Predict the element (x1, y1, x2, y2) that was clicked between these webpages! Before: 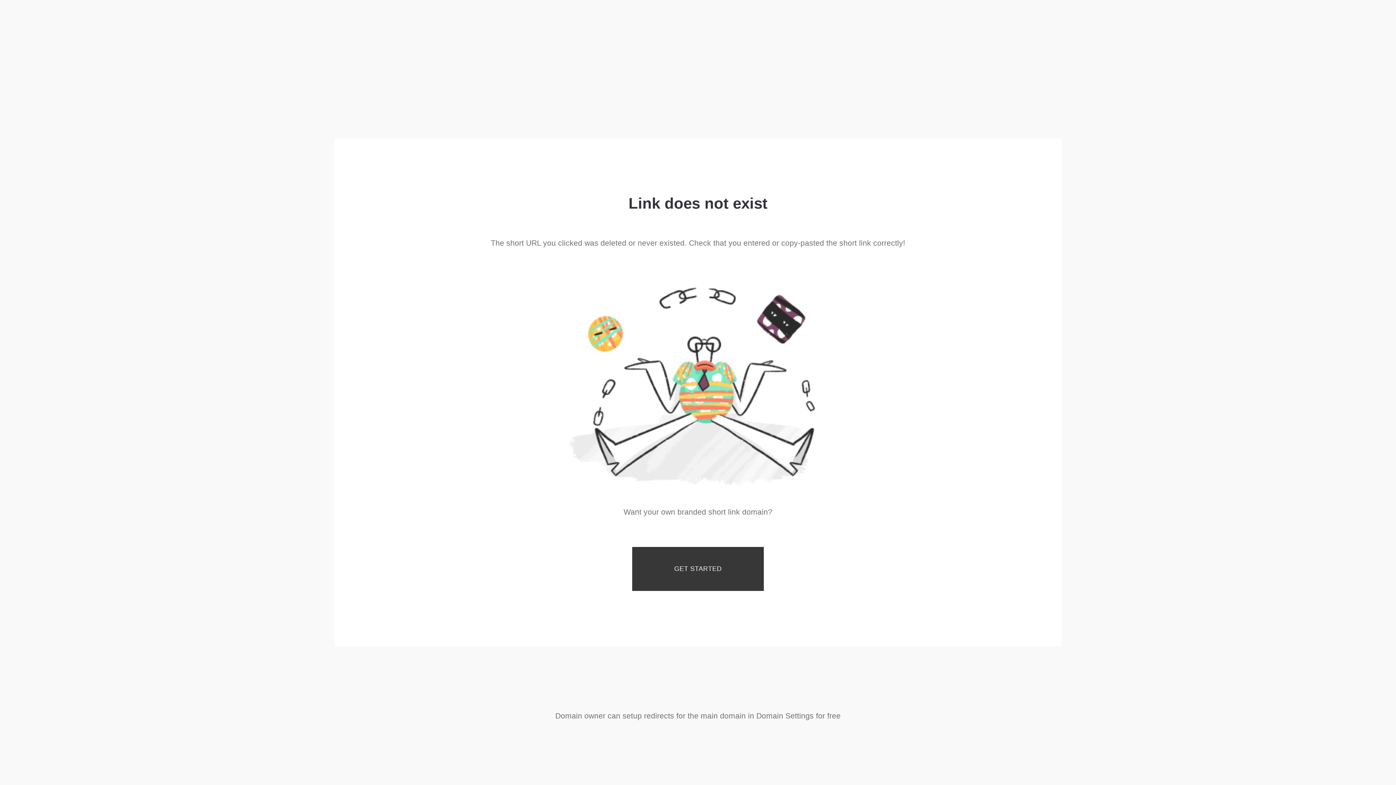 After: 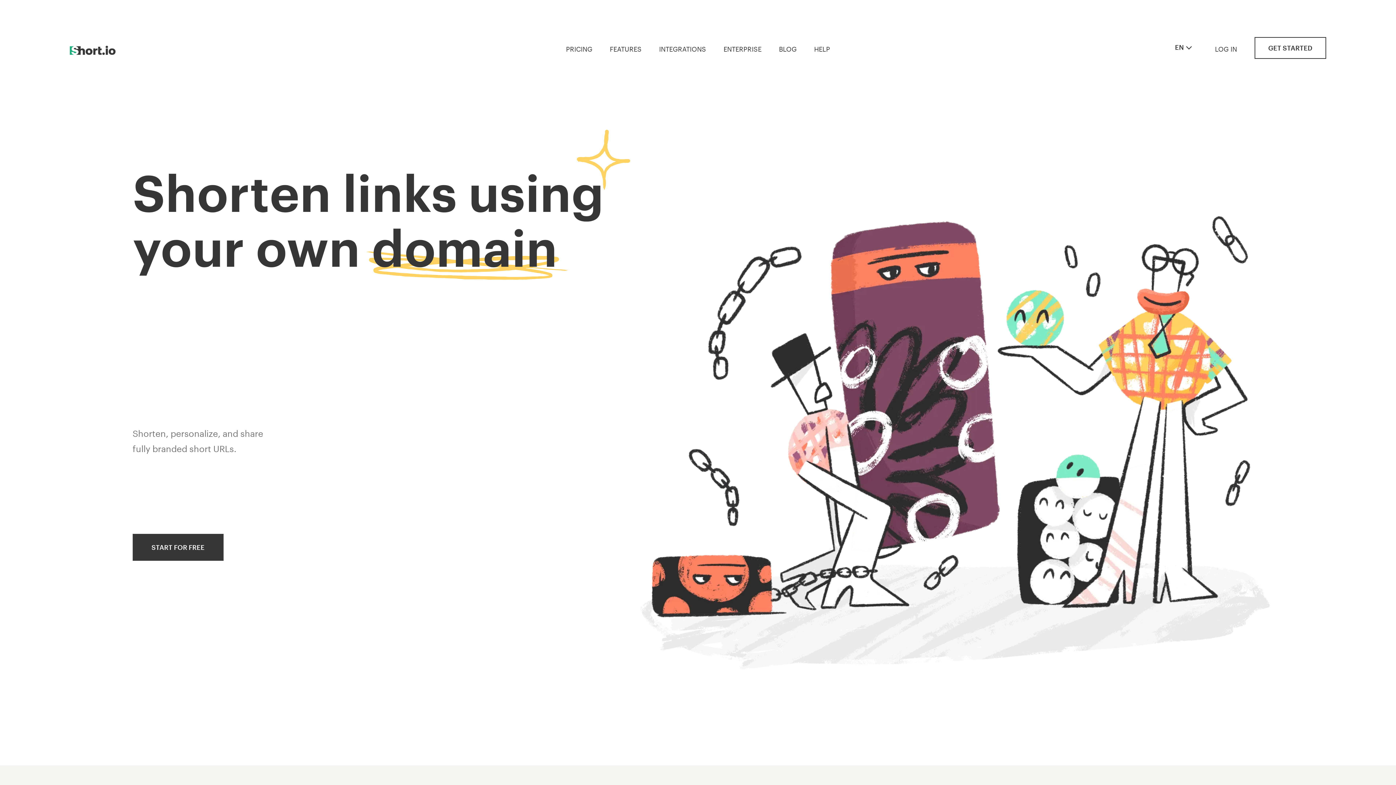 Action: label: GET STARTED bbox: (632, 547, 764, 591)